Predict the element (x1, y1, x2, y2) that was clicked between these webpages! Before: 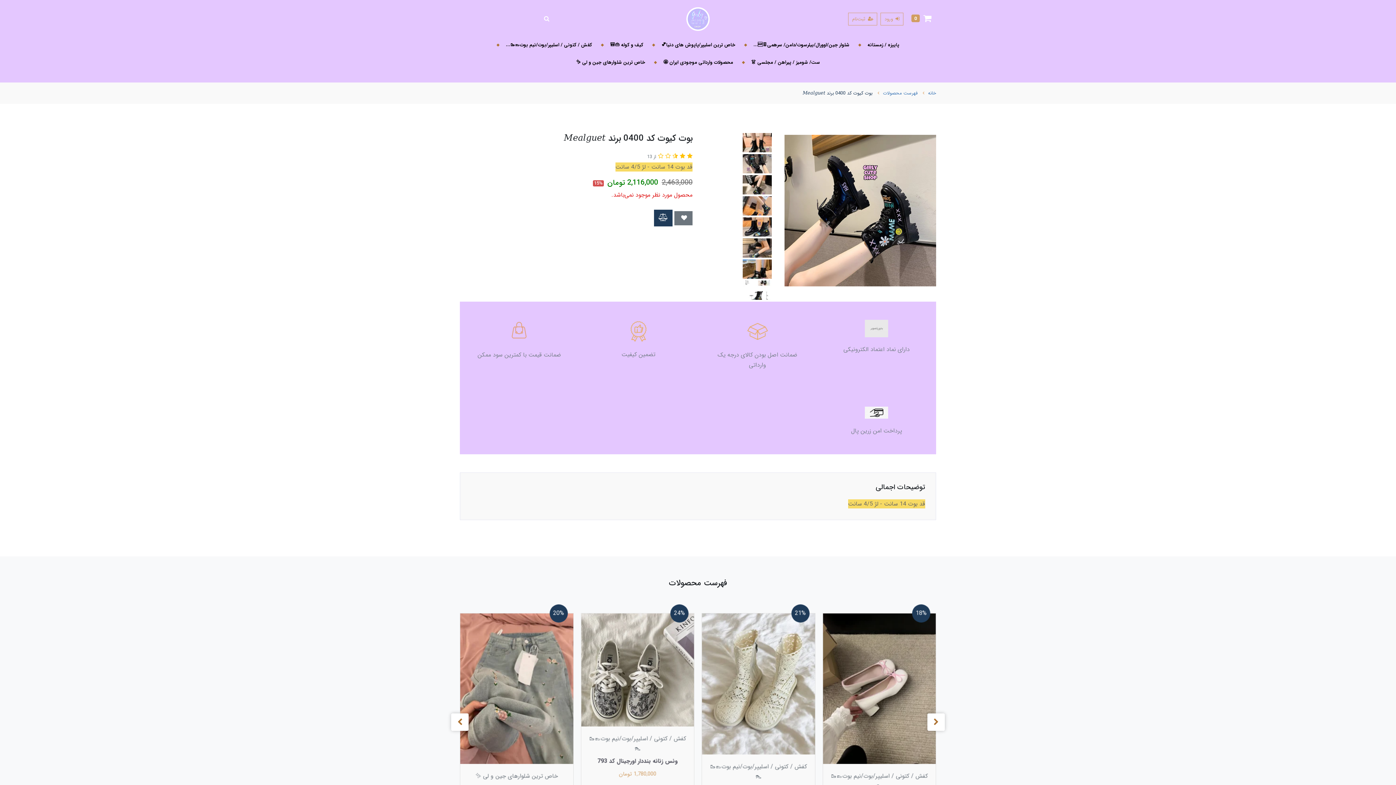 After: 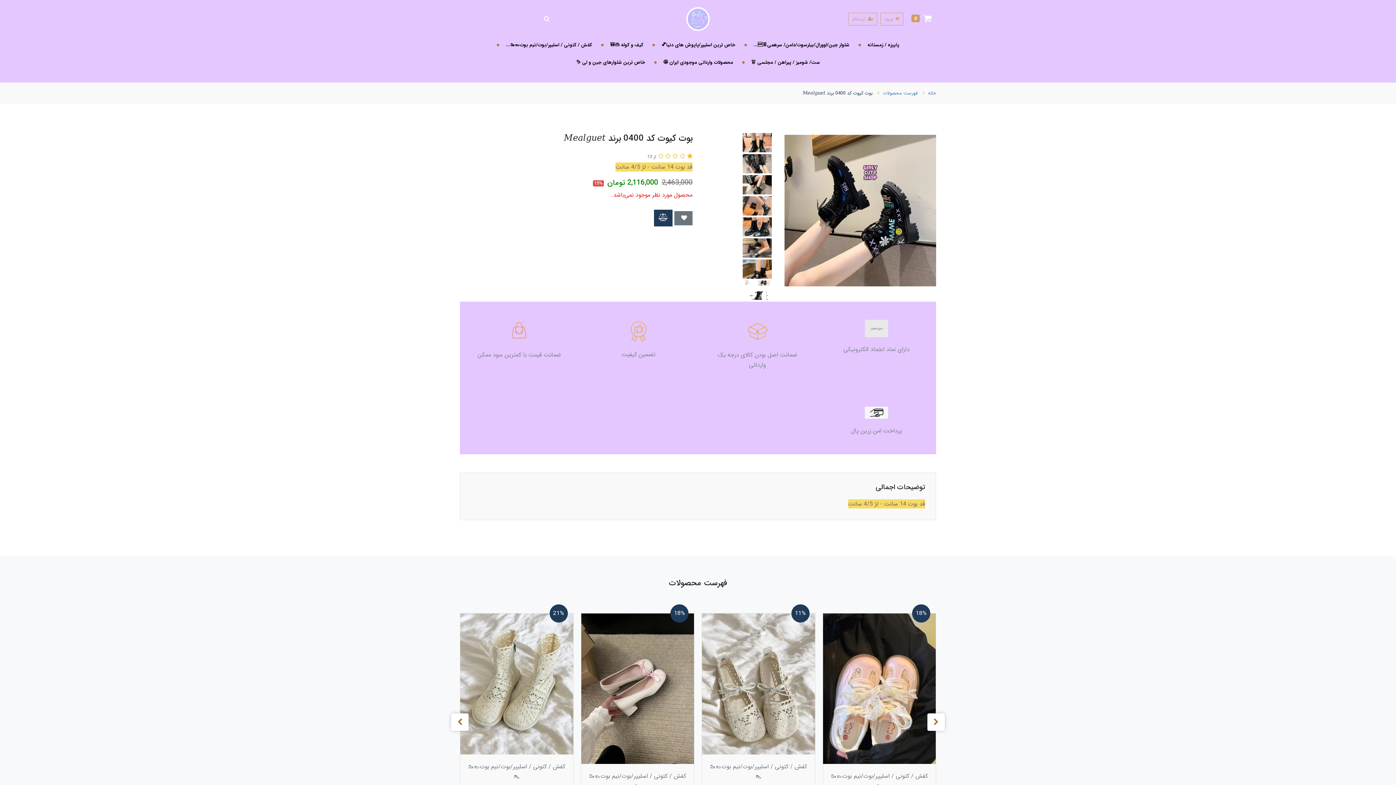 Action: label:   bbox: (685, 152, 692, 161)